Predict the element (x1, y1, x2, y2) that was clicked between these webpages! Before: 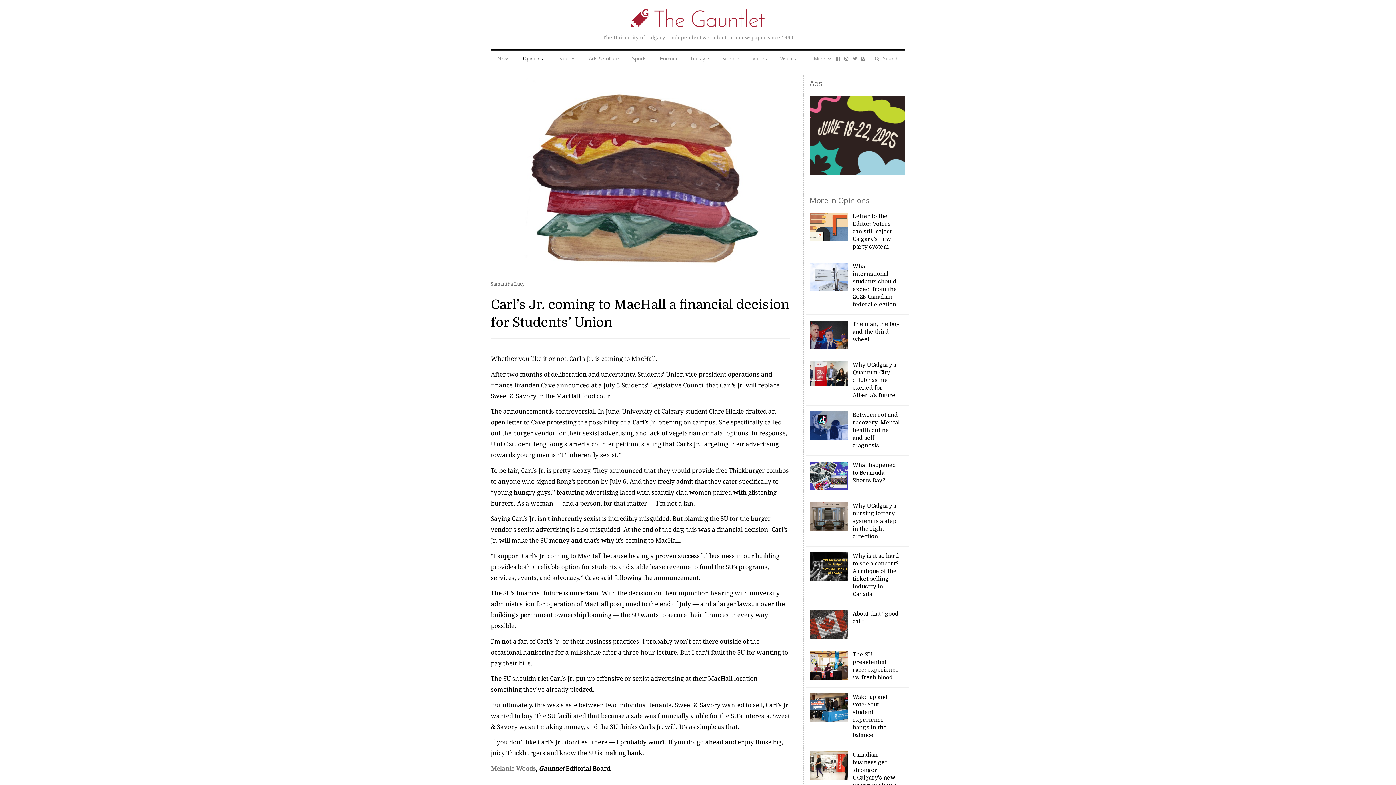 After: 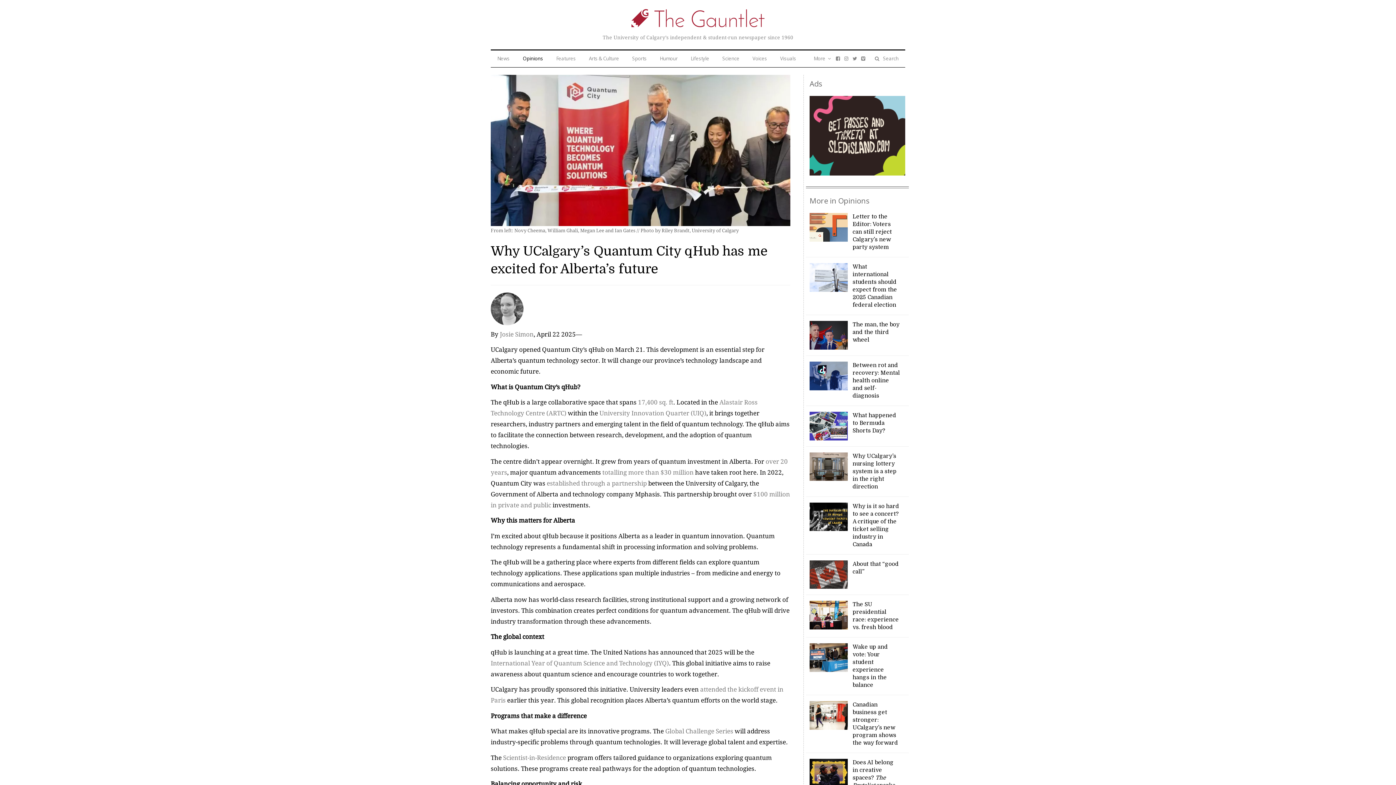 Action: bbox: (809, 361, 848, 386)